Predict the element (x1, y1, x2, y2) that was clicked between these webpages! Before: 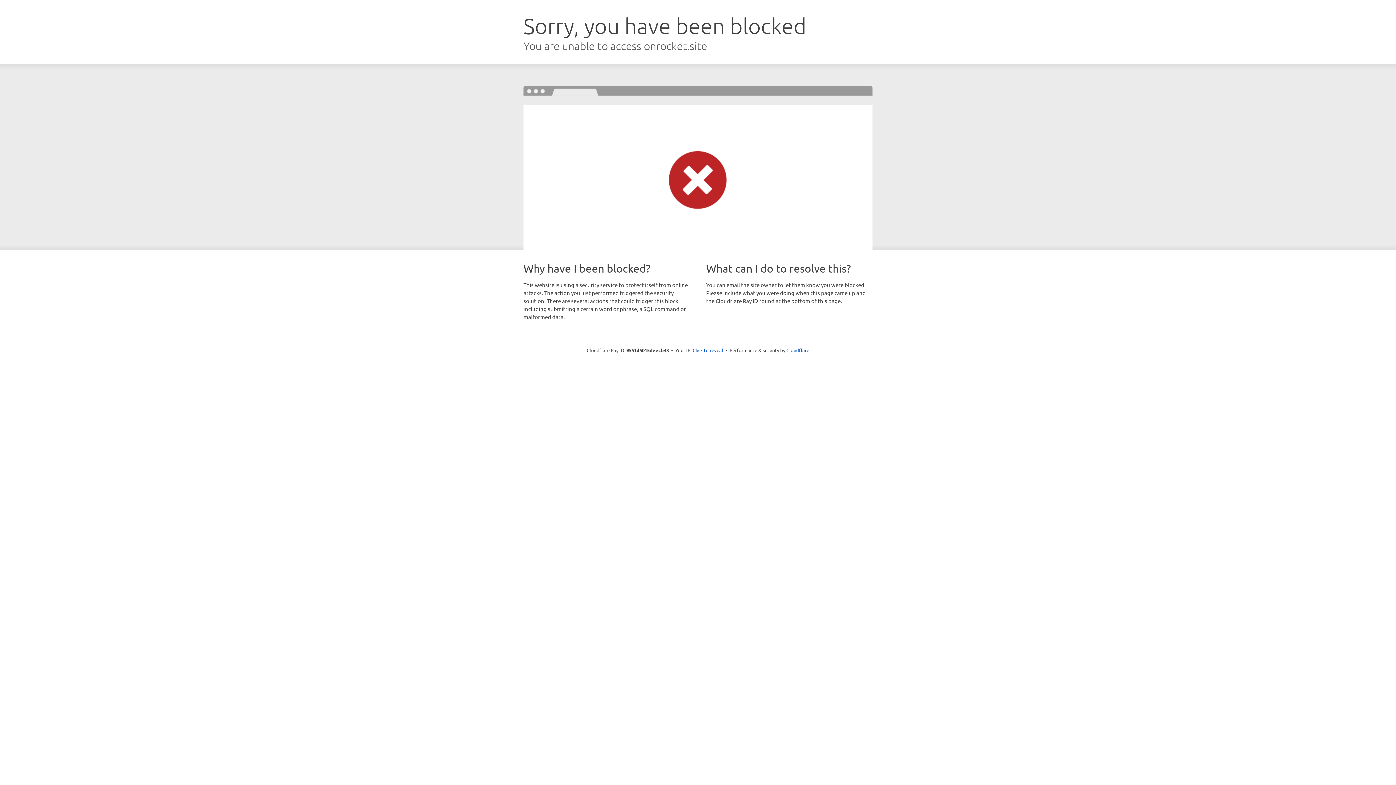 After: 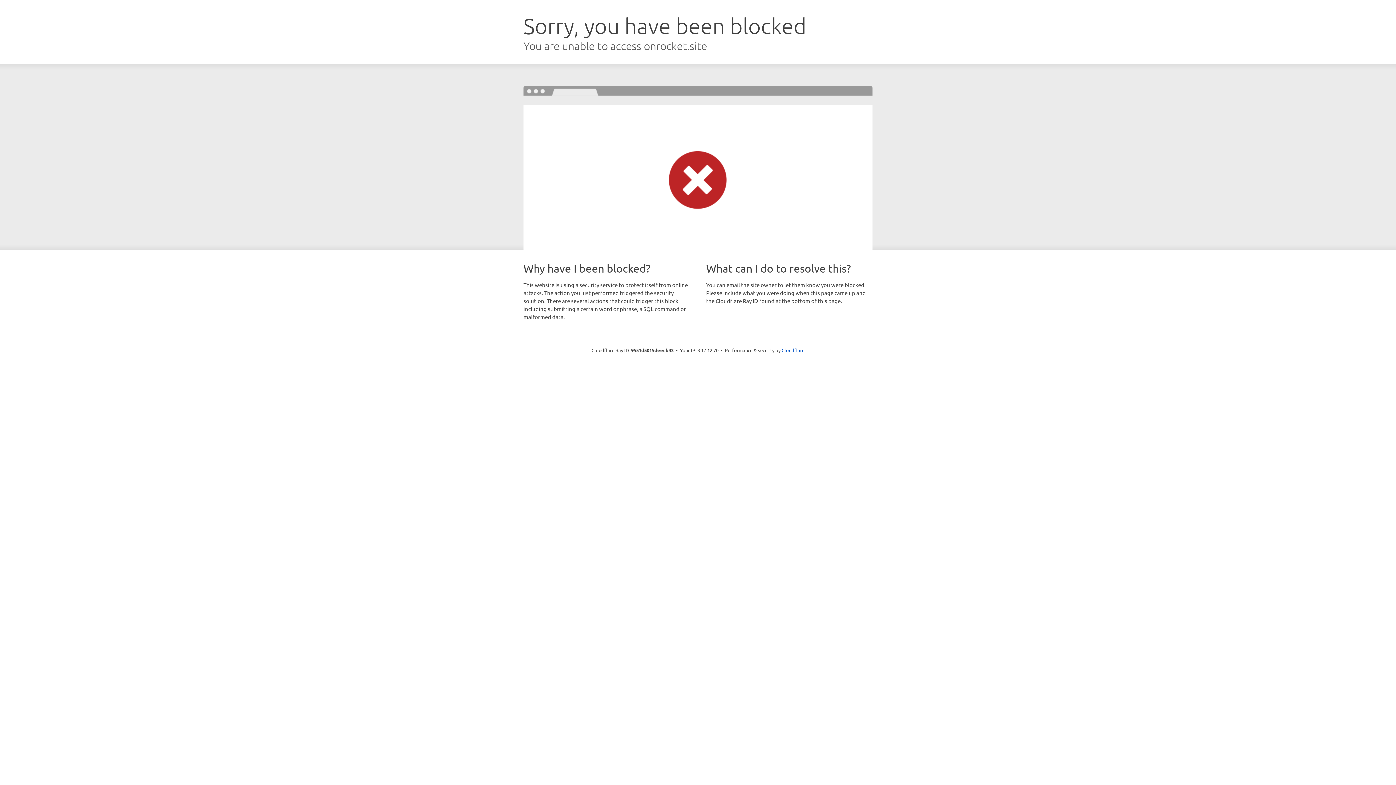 Action: label: Click to reveal bbox: (692, 346, 723, 353)